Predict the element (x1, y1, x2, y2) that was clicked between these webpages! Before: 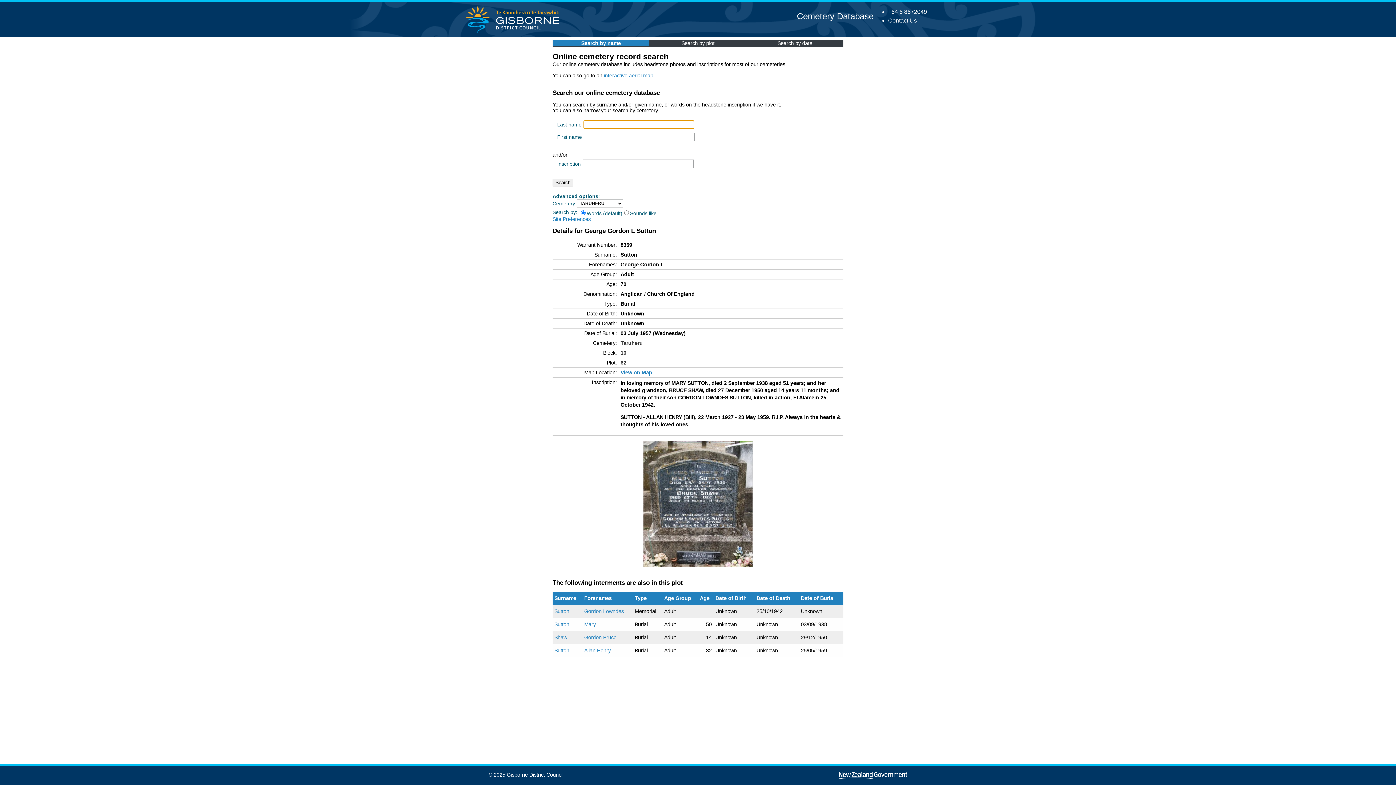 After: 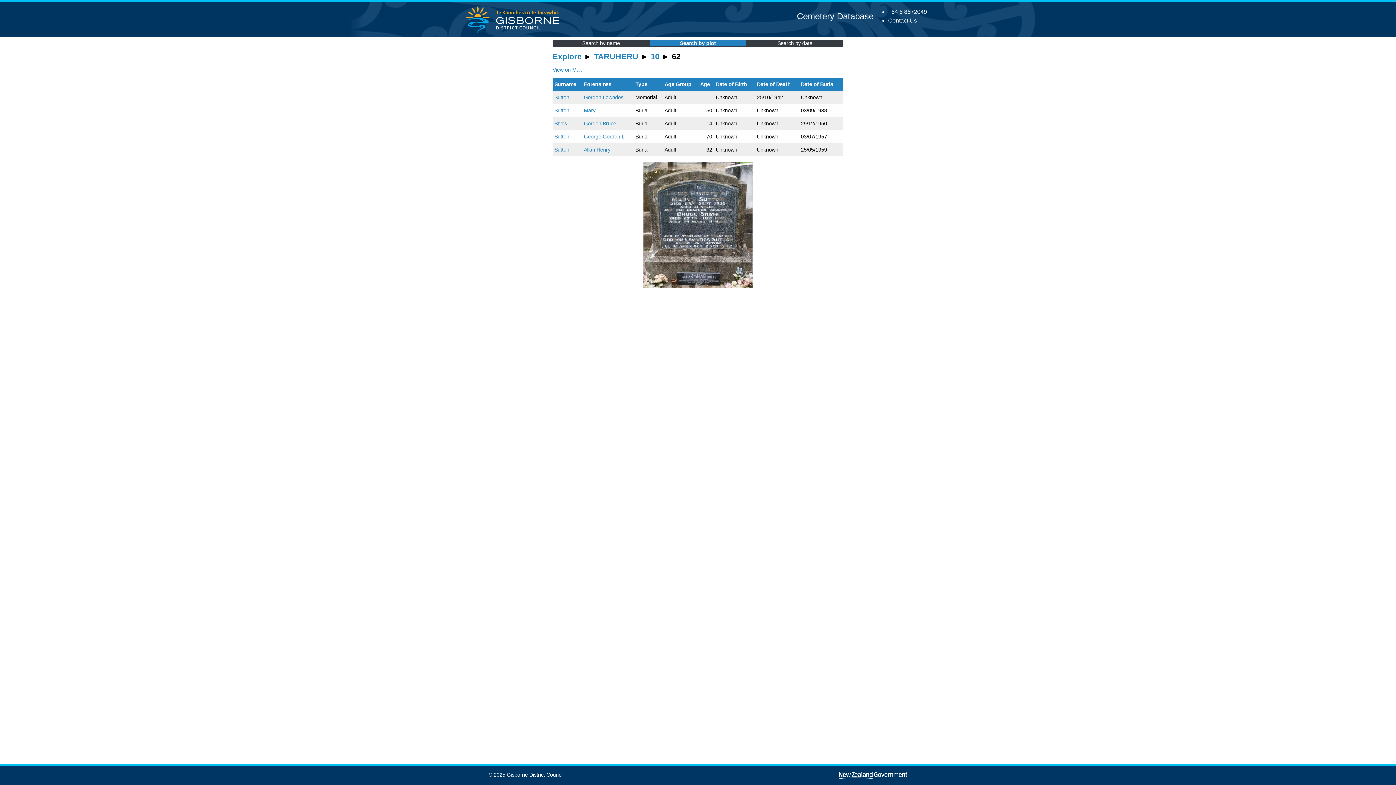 Action: bbox: (620, 359, 626, 365) label: 62